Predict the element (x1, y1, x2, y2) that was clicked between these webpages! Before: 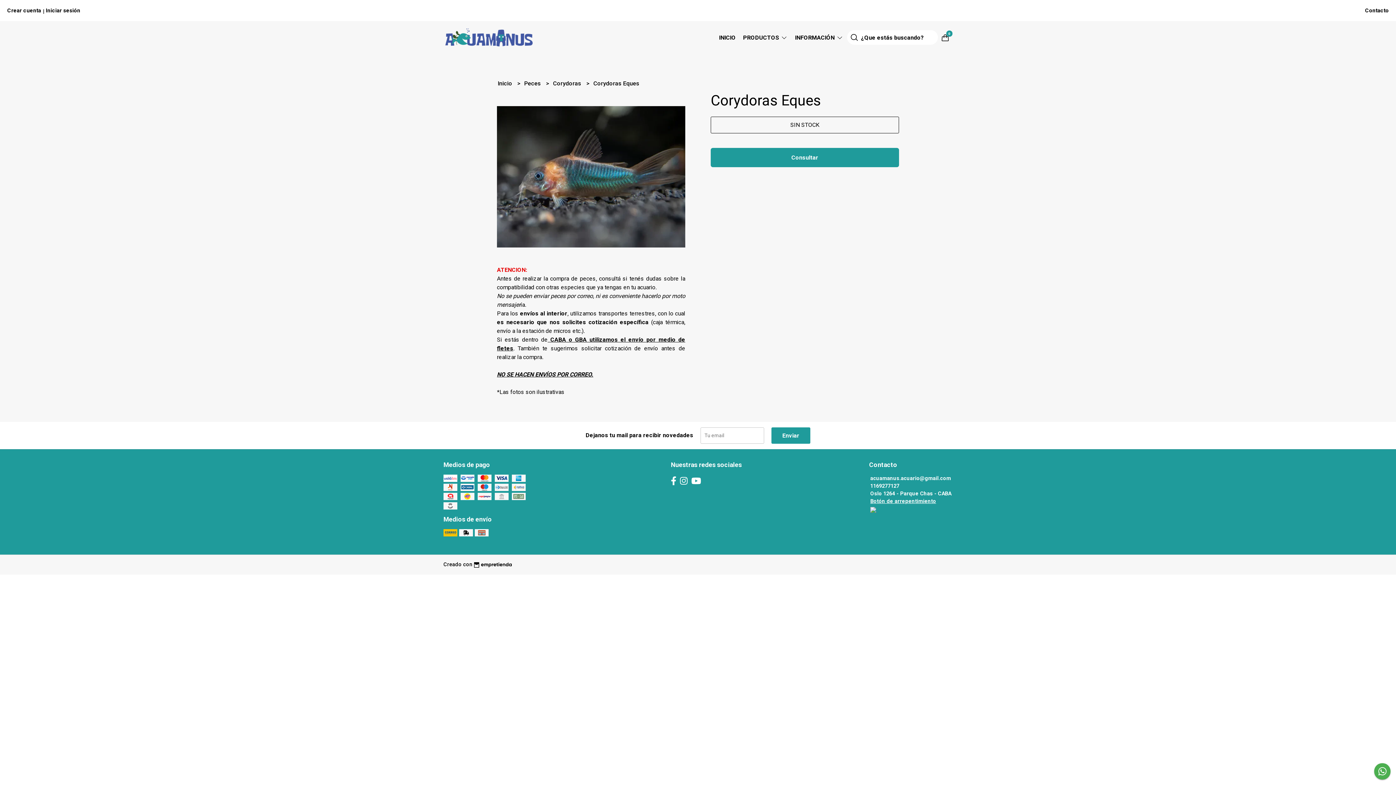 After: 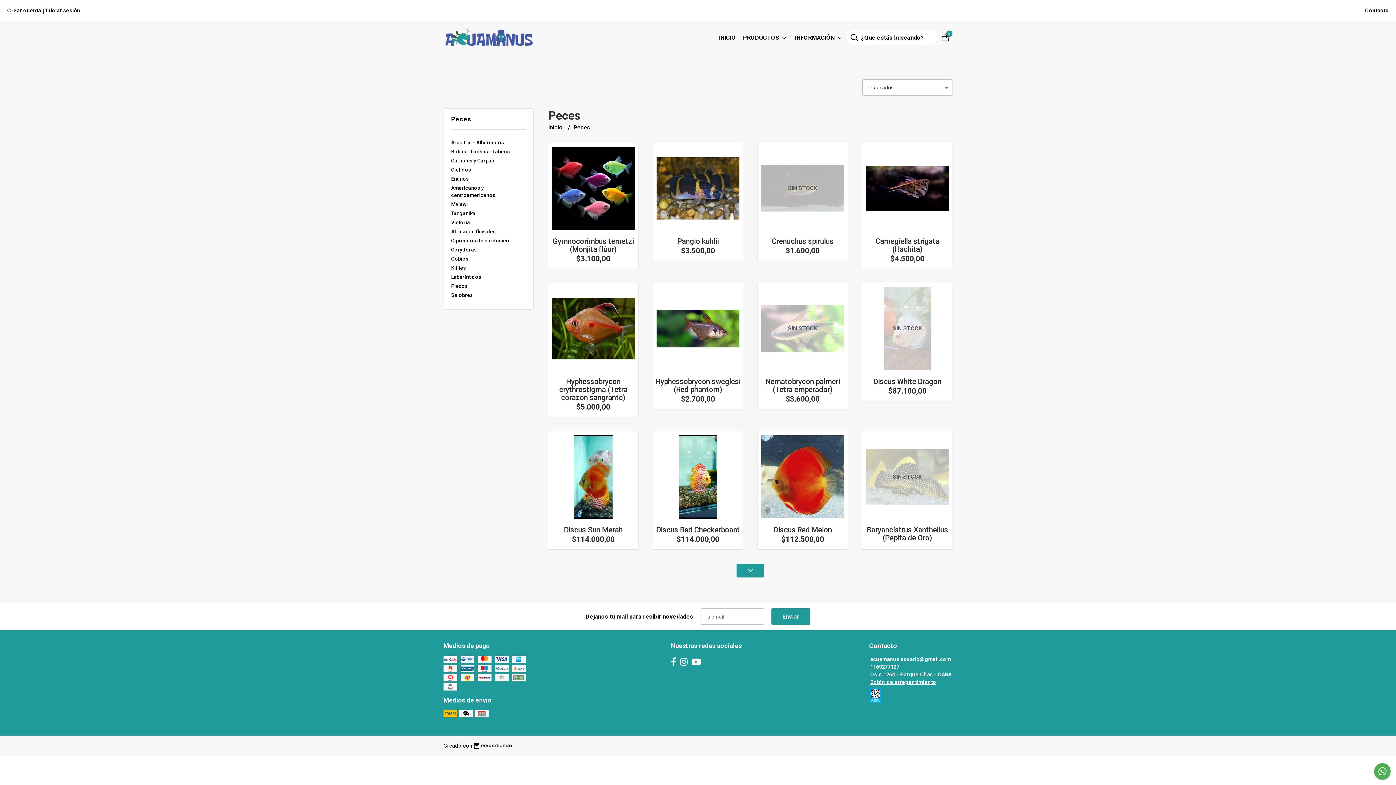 Action: label: Peces  bbox: (524, 80, 542, 86)